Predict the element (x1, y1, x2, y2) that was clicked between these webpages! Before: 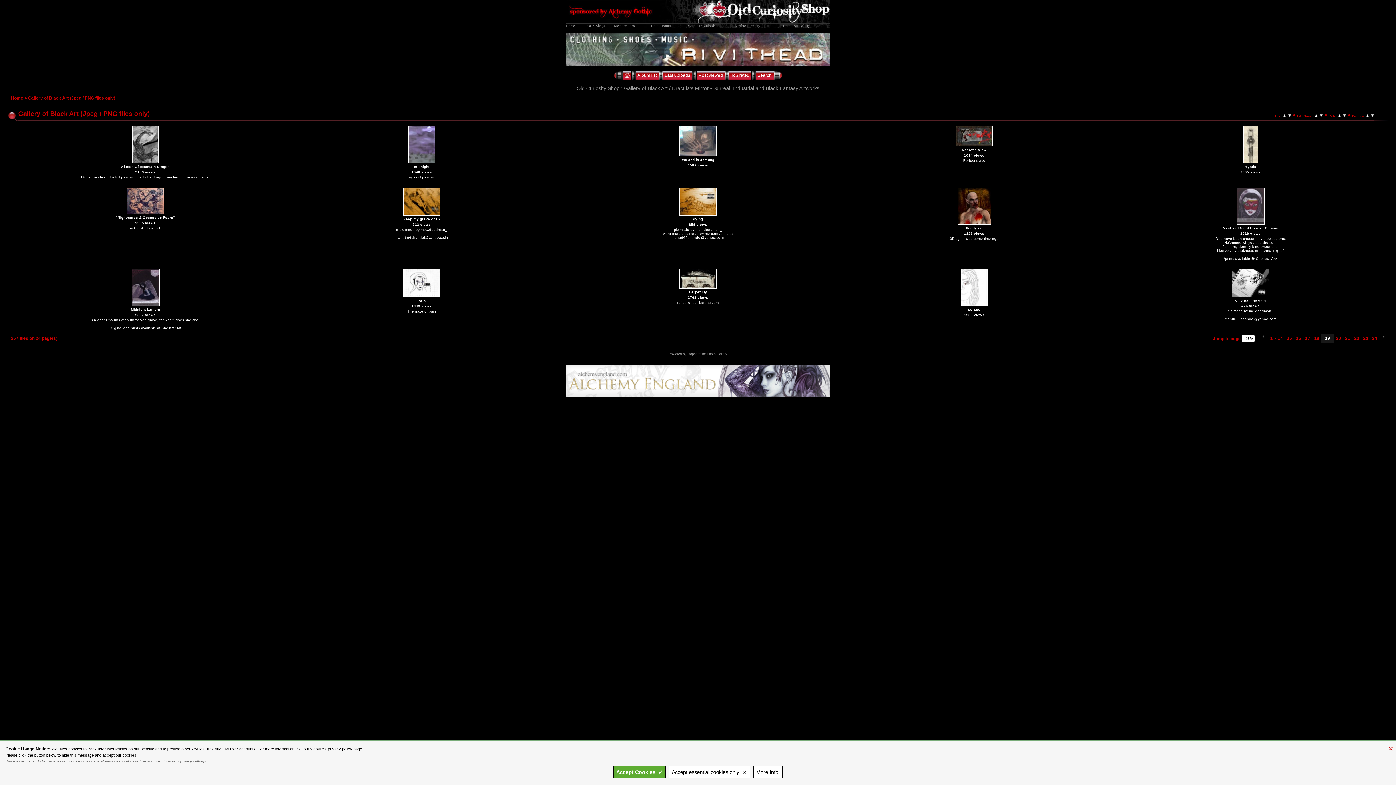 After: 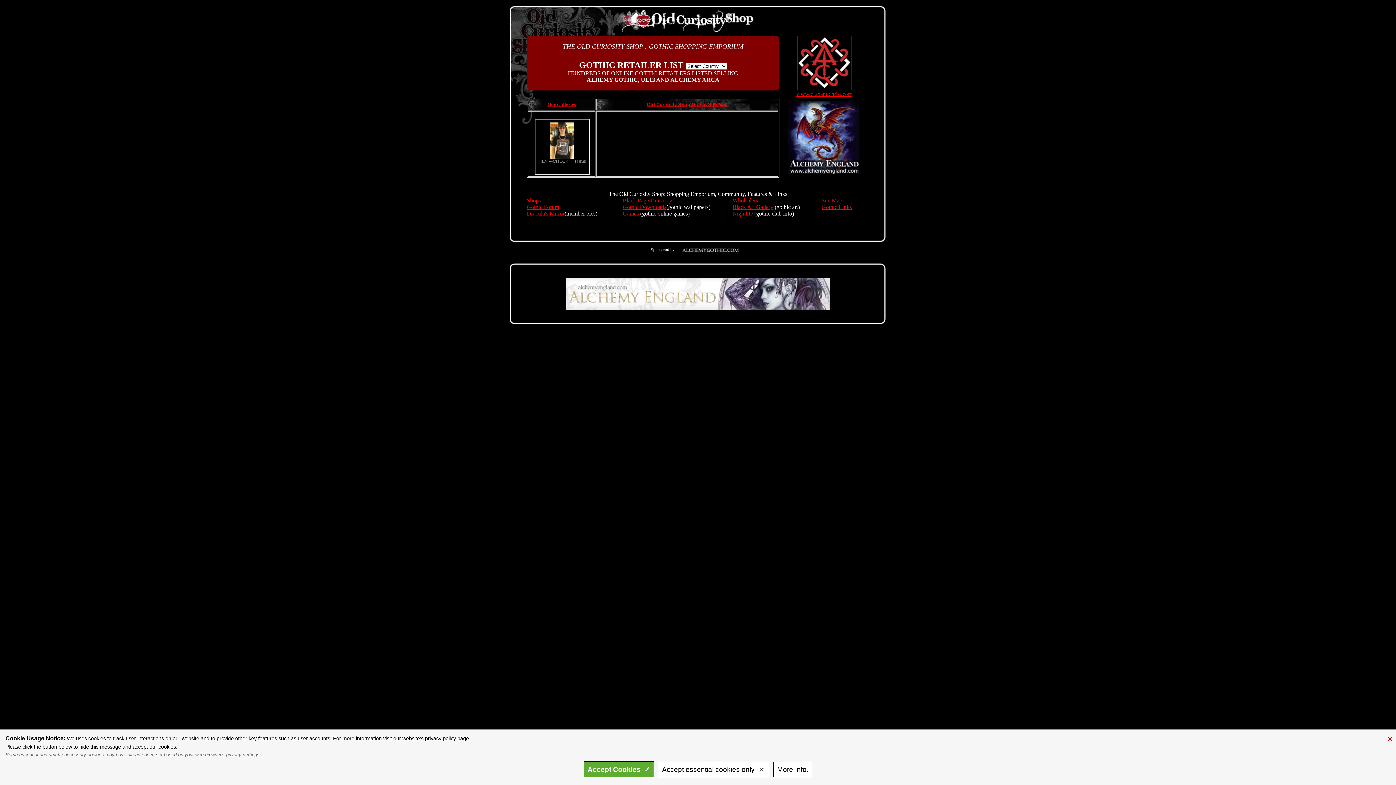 Action: label: Home bbox: (566, 23, 574, 27)